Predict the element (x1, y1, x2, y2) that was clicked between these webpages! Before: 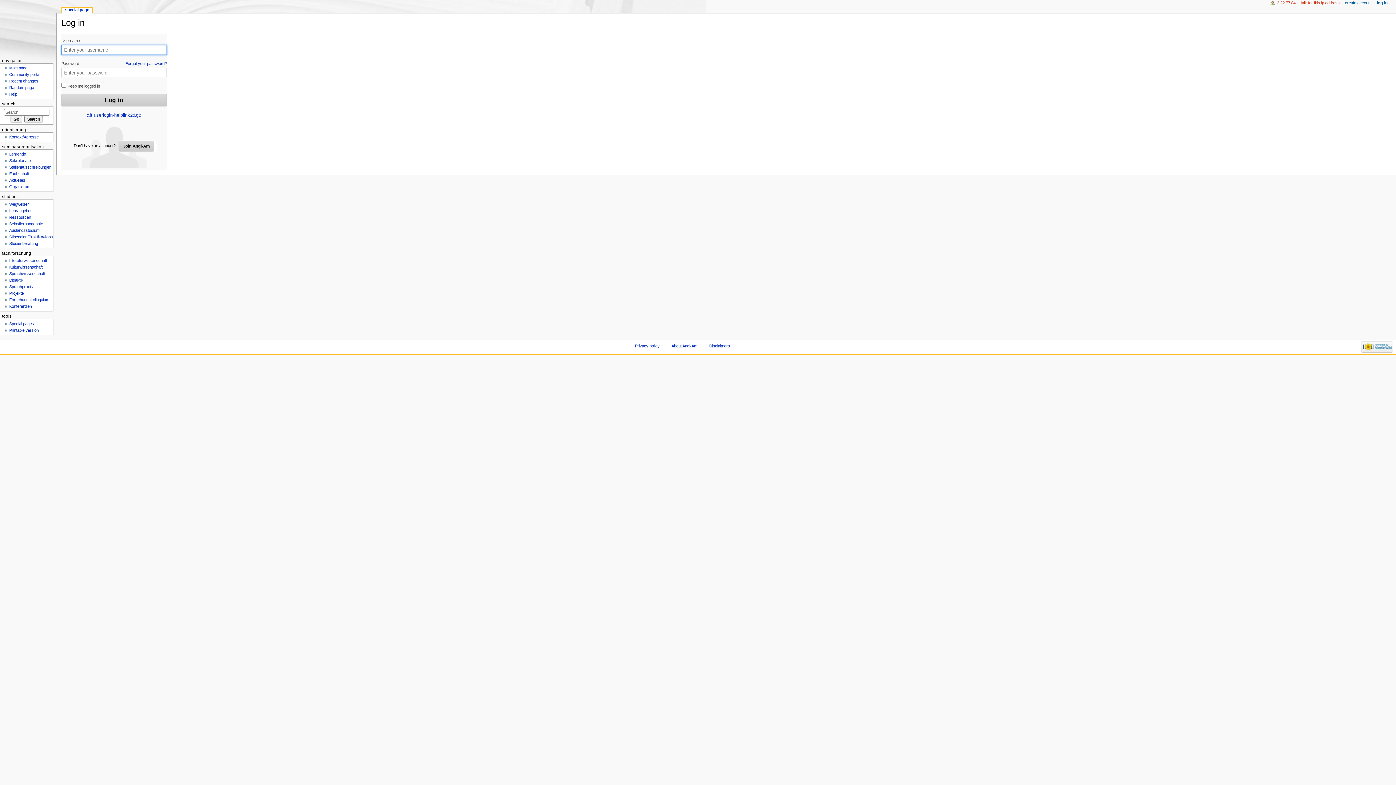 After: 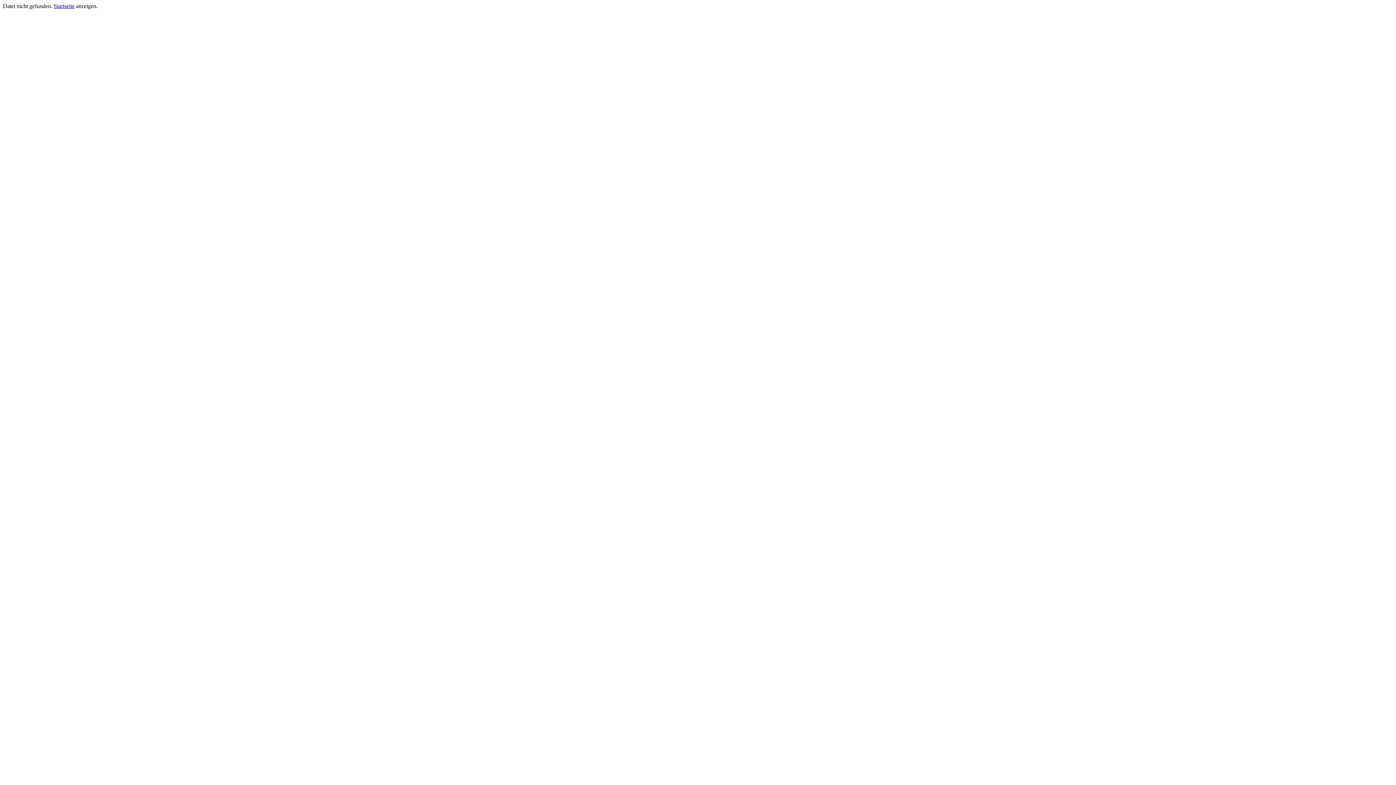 Action: bbox: (9, 265, 42, 269) label: Kulturwissenschaft